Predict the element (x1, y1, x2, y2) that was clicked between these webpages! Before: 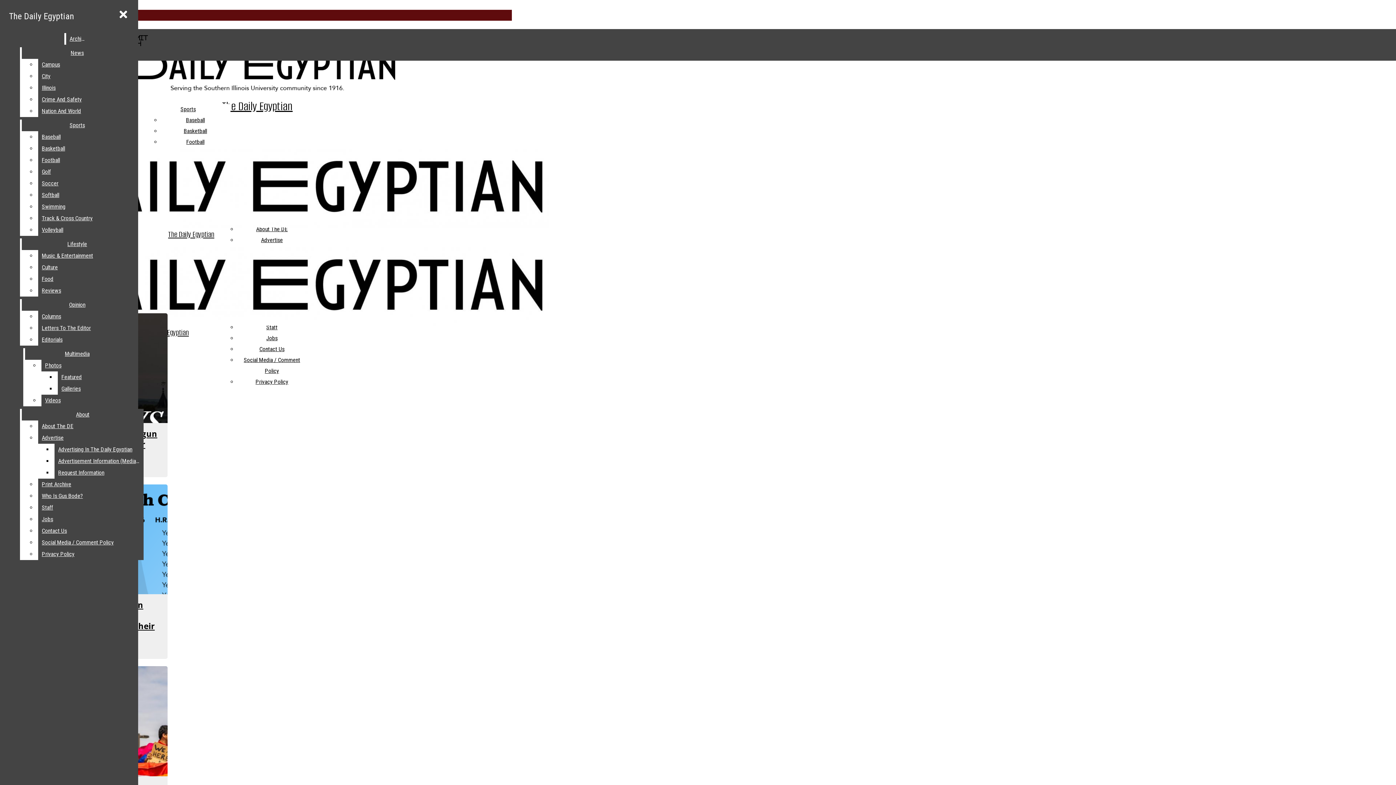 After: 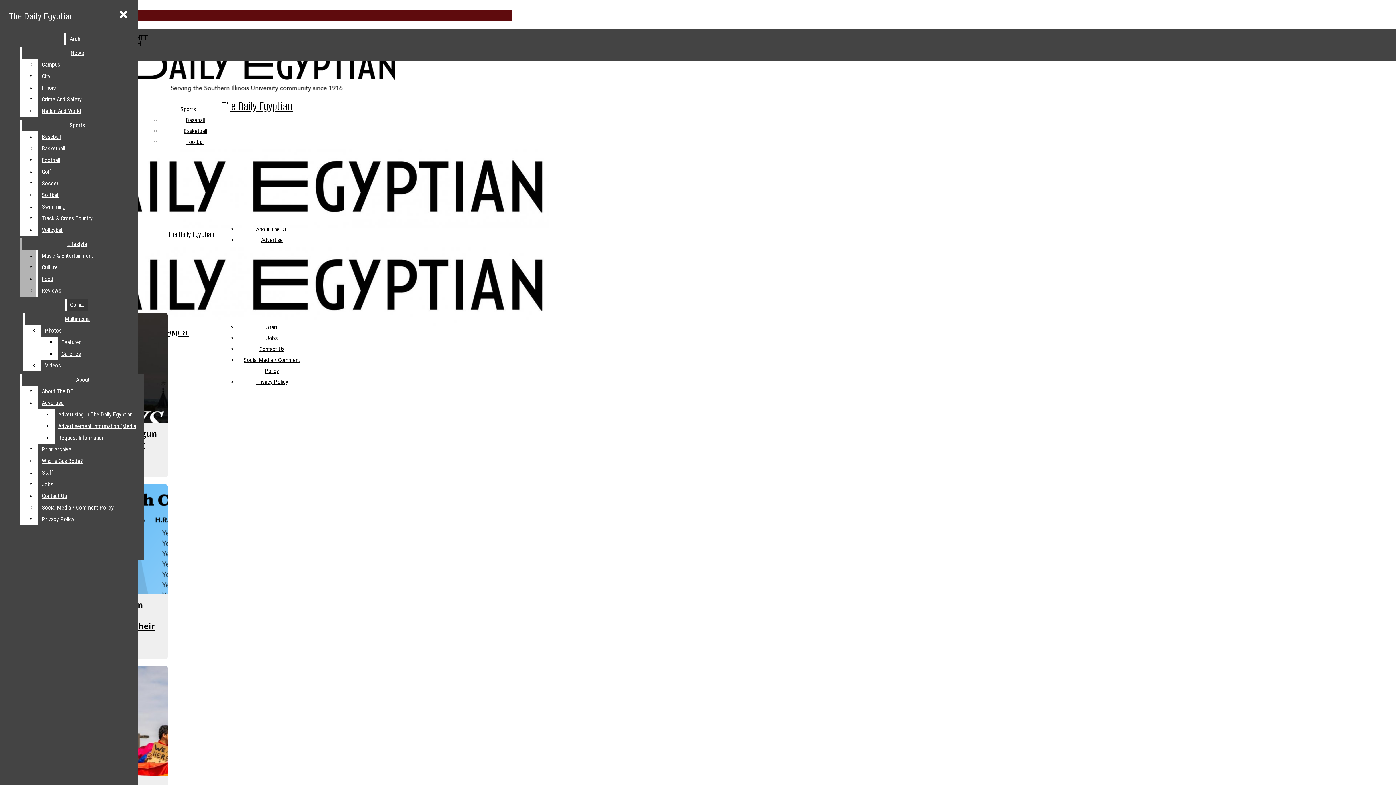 Action: label: Music & Entertainment bbox: (38, 250, 132, 261)